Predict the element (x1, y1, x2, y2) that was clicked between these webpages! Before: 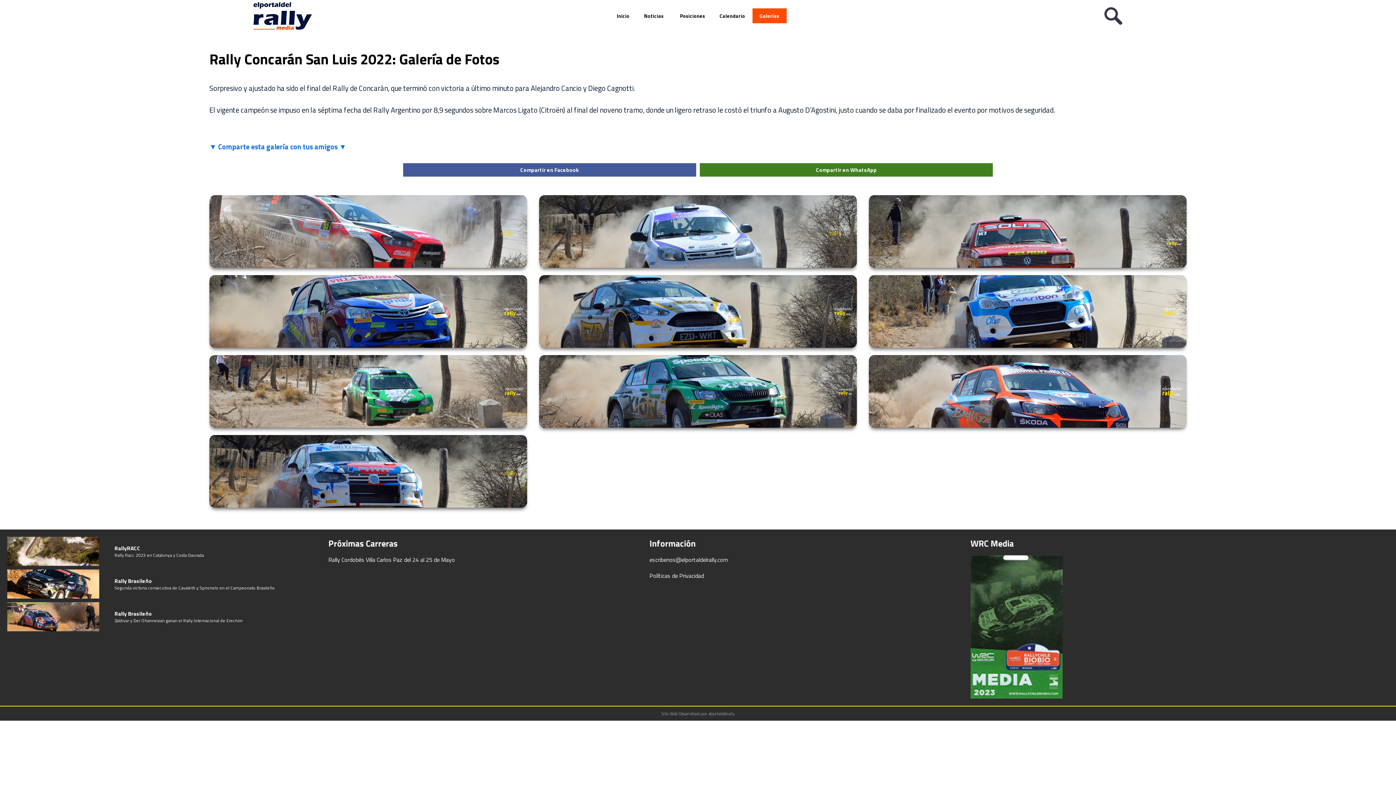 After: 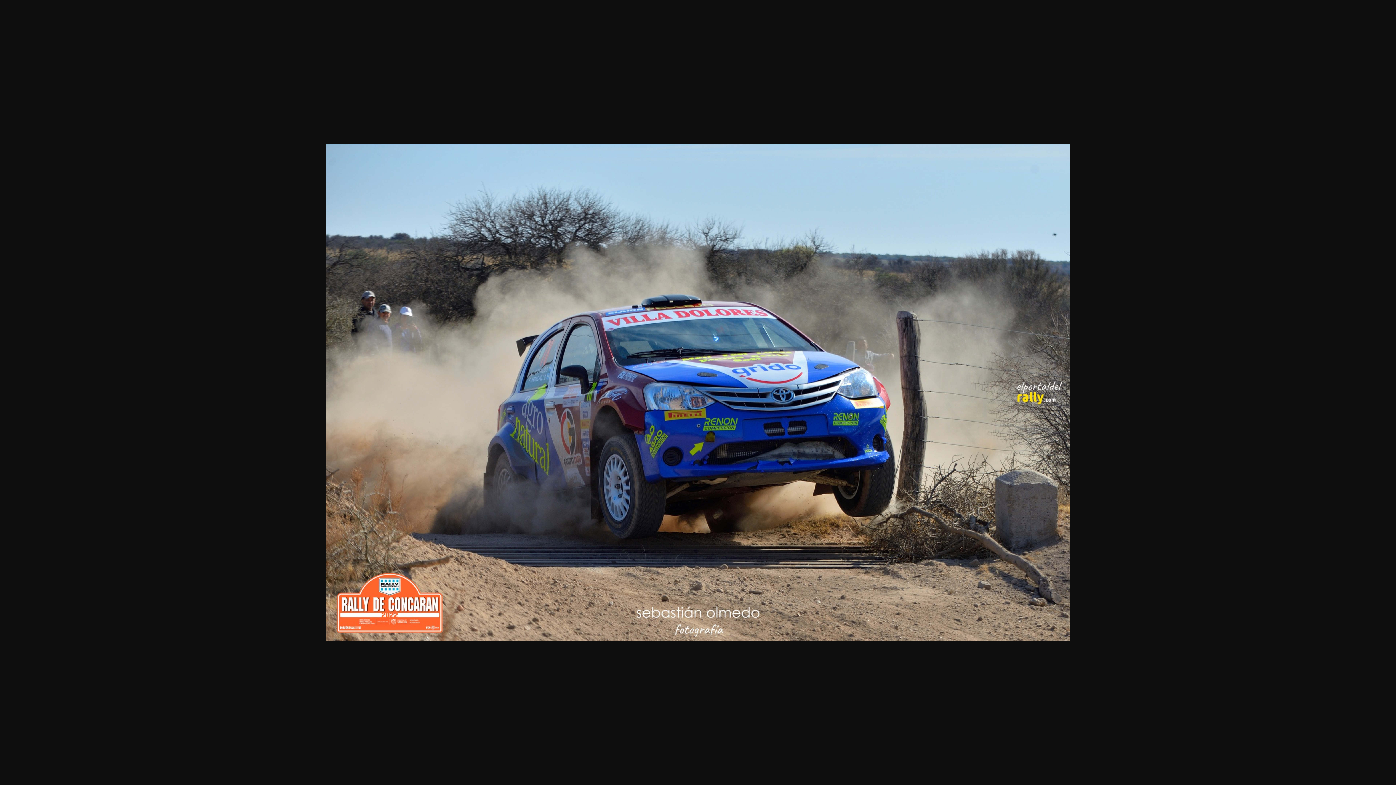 Action: bbox: (209, 275, 527, 347)